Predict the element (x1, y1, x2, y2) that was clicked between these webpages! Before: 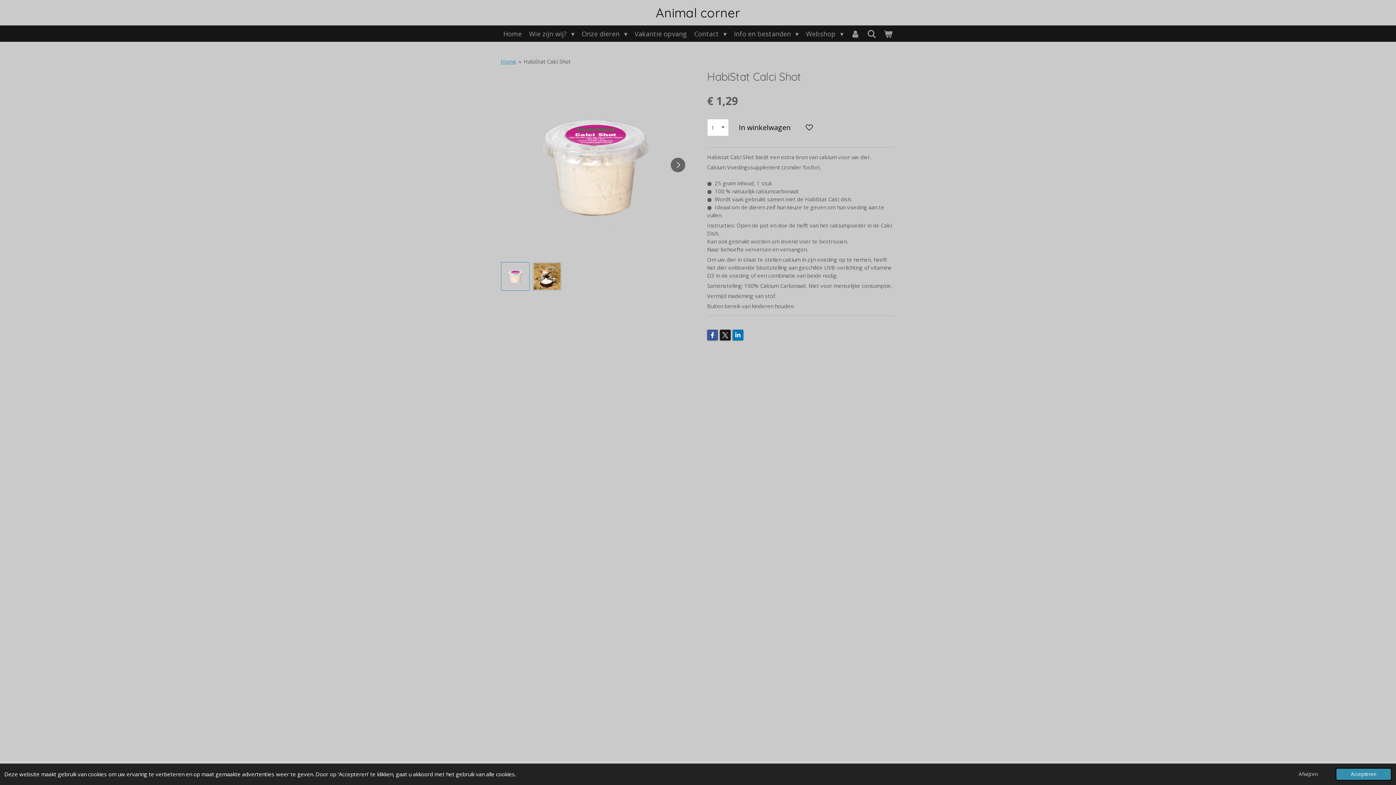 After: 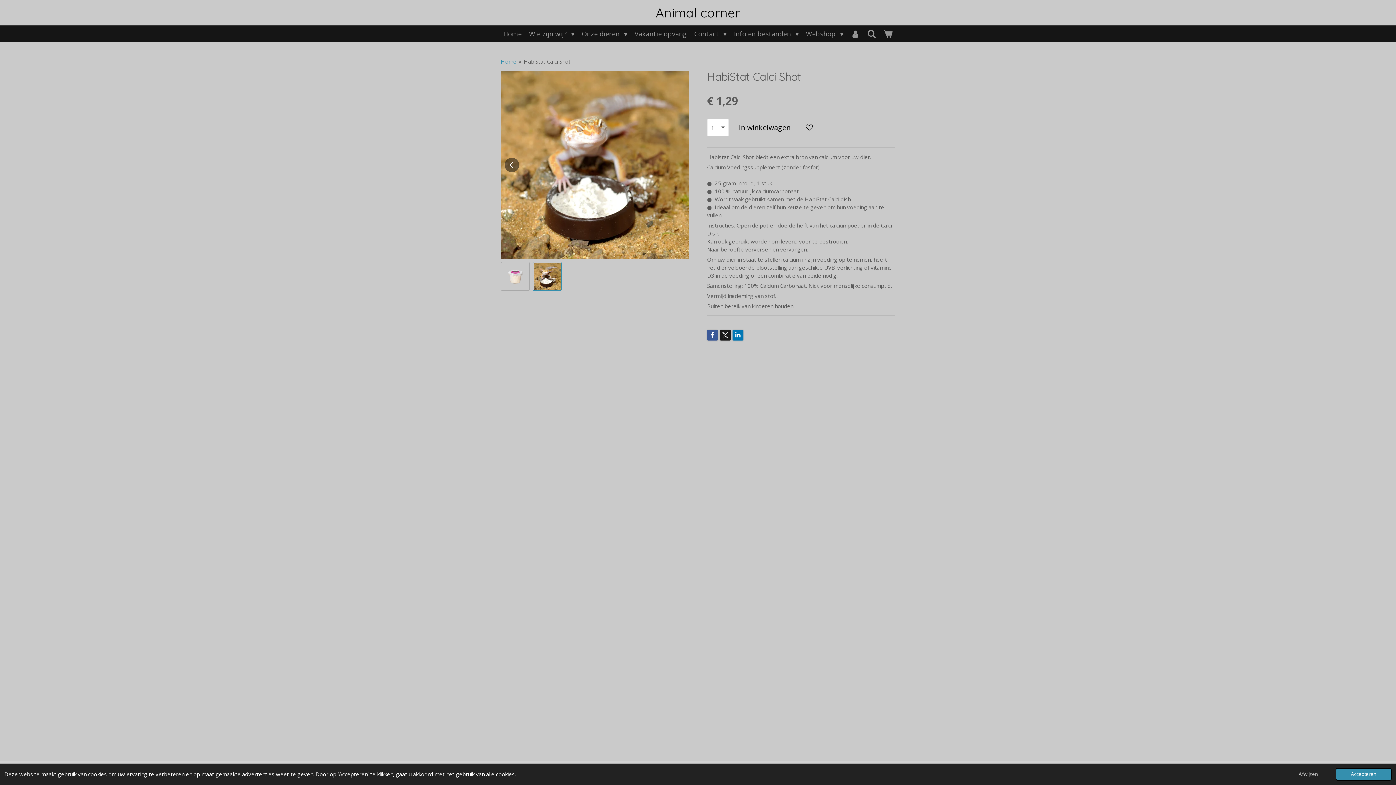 Action: label: 2 van 2 bbox: (532, 262, 561, 290)